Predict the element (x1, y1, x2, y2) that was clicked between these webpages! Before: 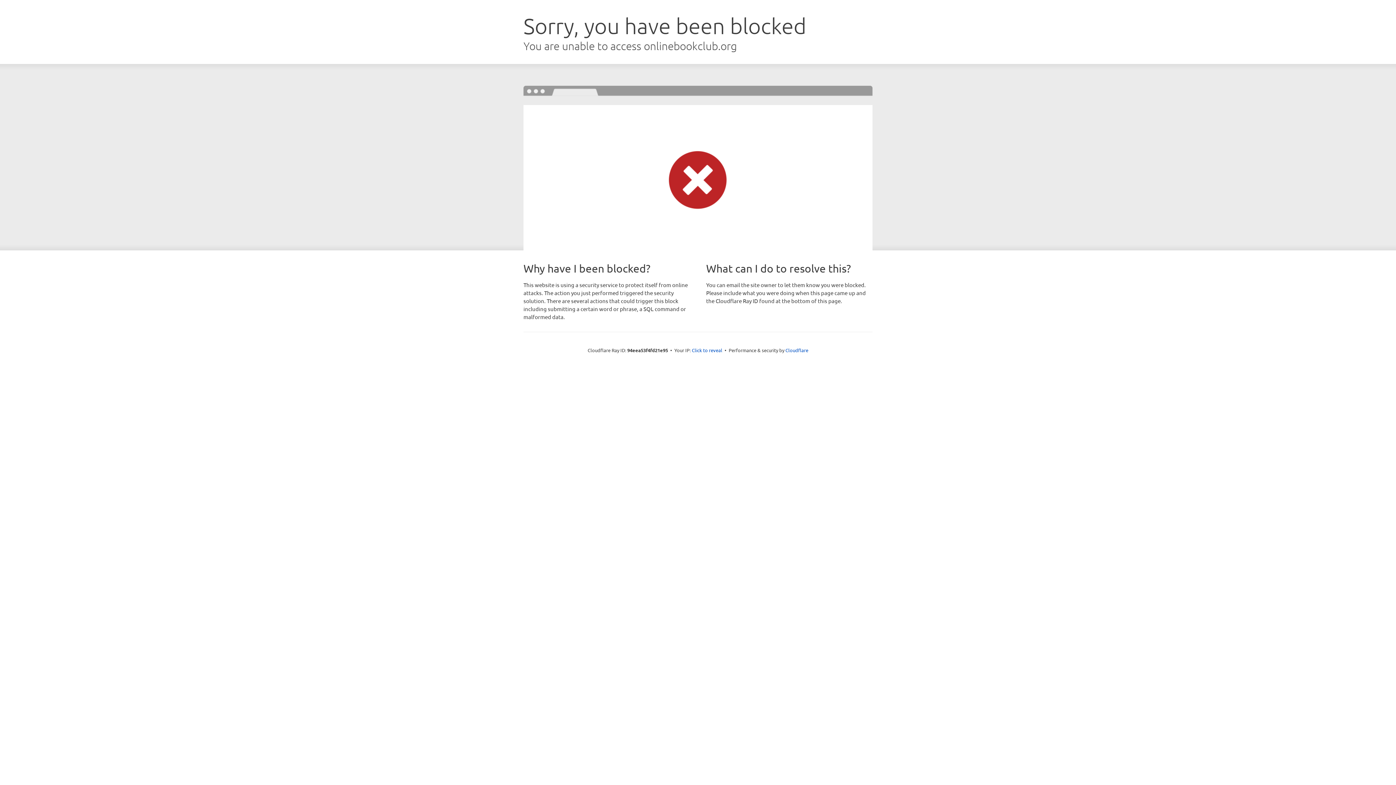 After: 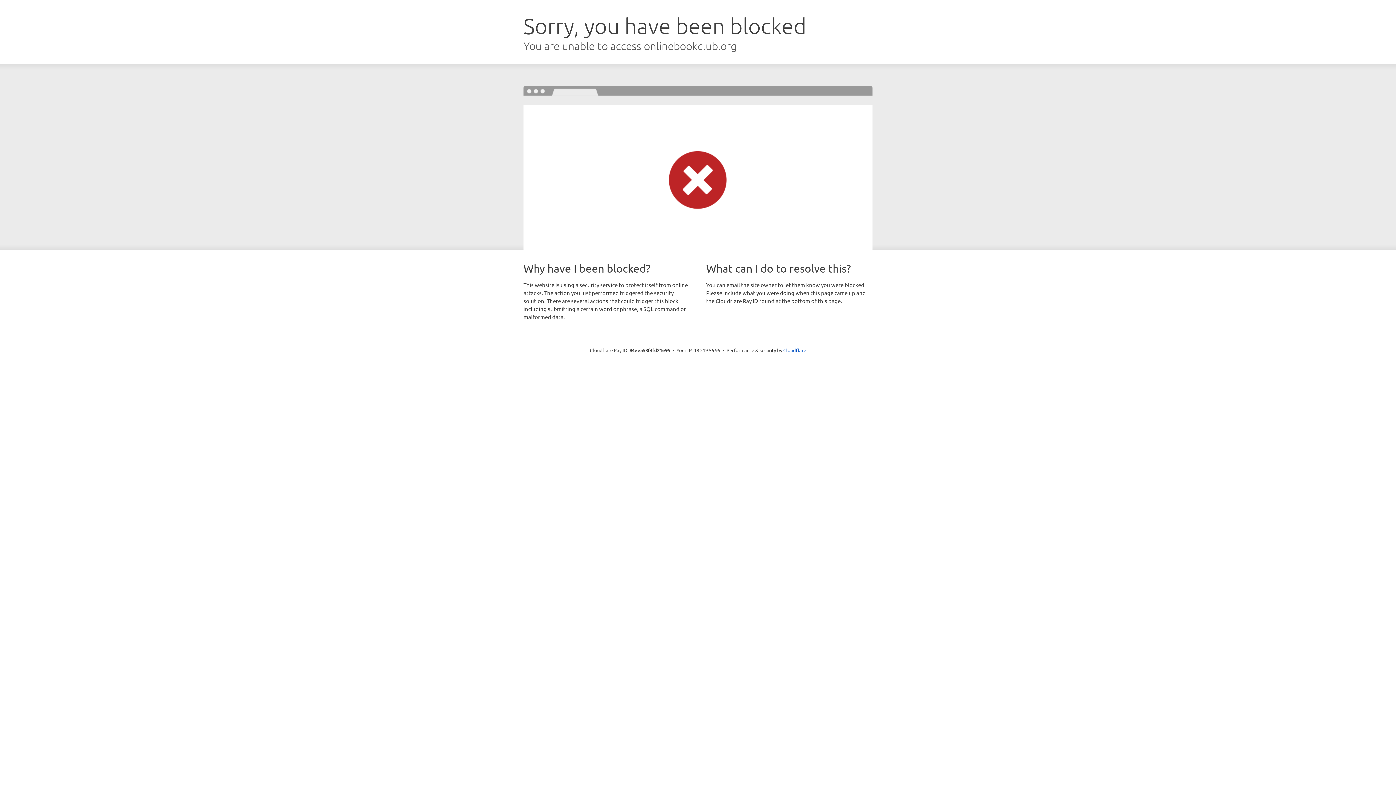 Action: bbox: (692, 346, 722, 353) label: Click to reveal